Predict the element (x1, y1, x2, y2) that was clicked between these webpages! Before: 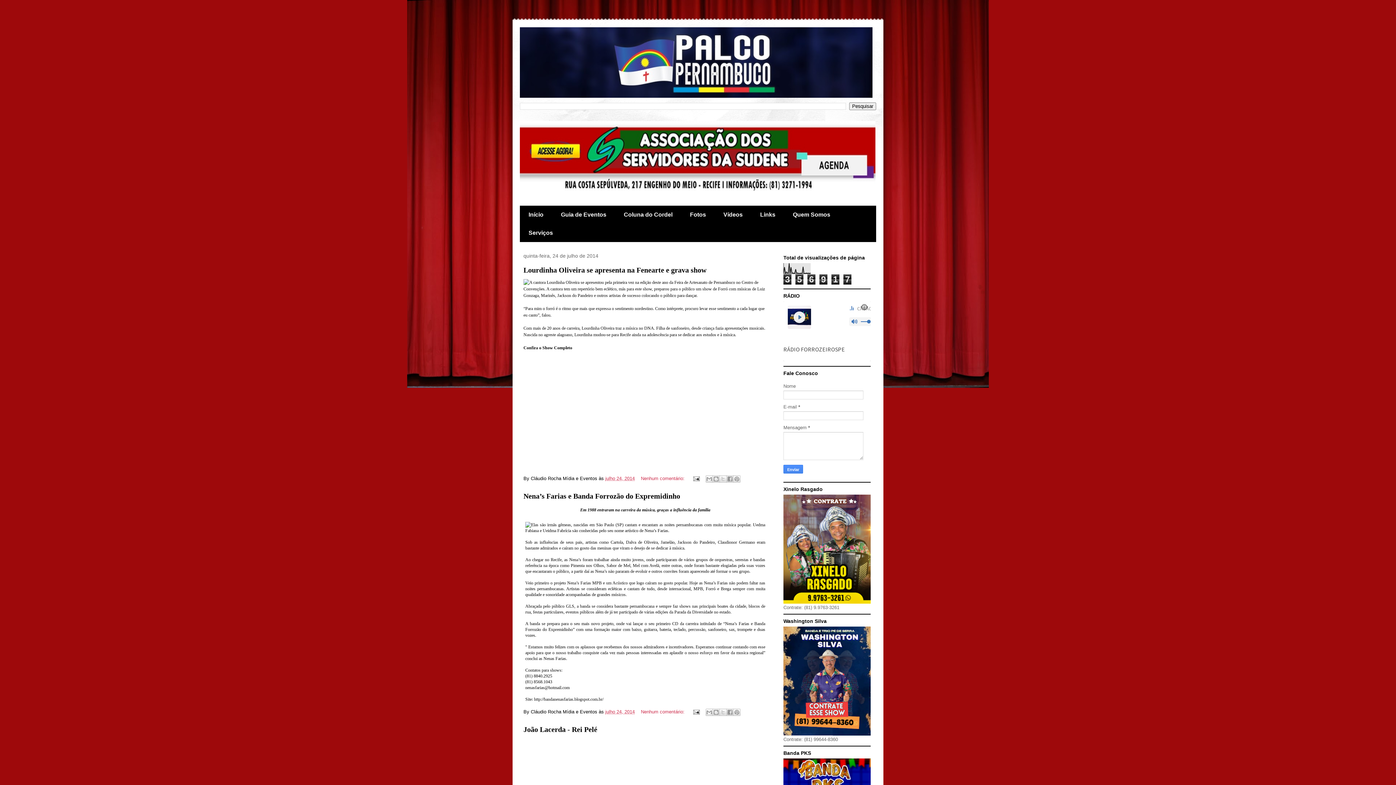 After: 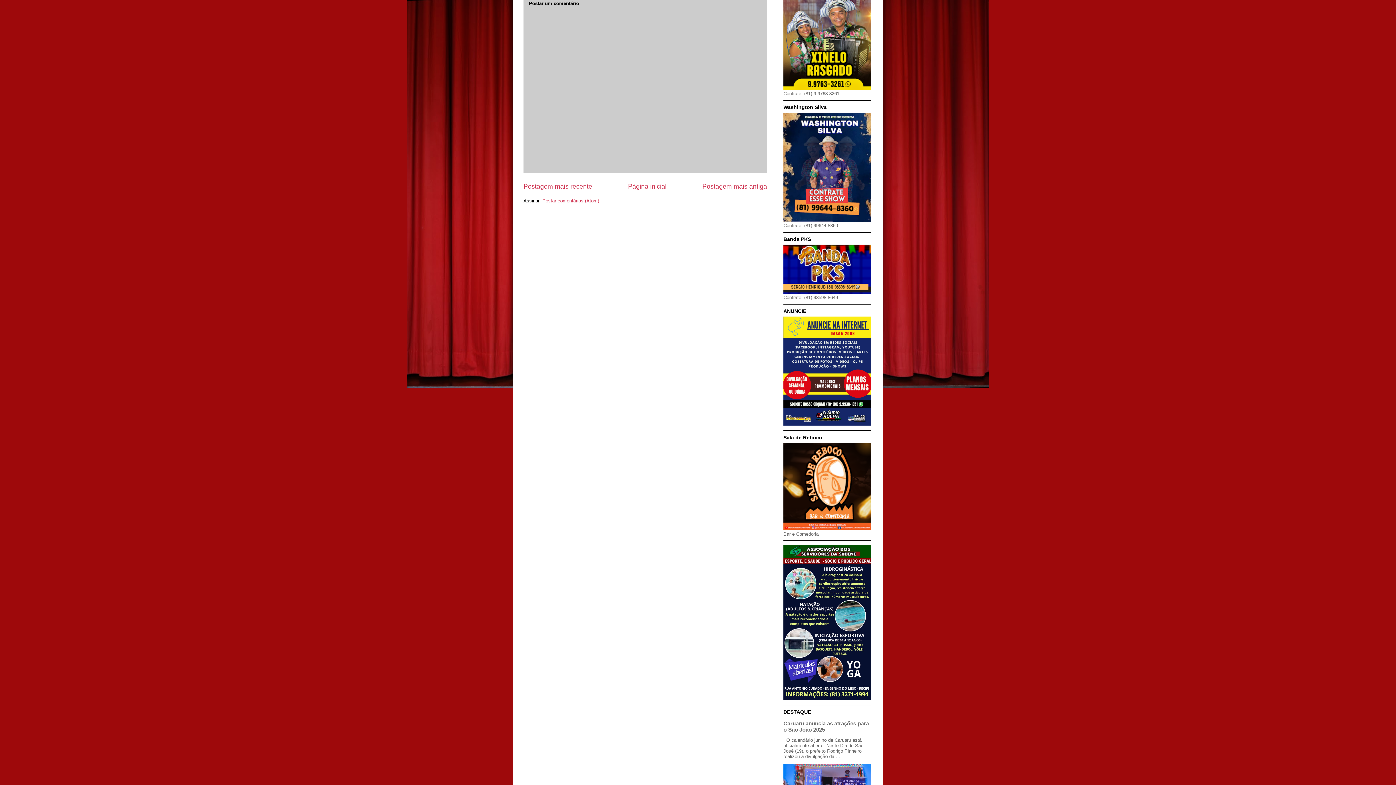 Action: label: Nenhum comentário:  bbox: (641, 709, 686, 714)